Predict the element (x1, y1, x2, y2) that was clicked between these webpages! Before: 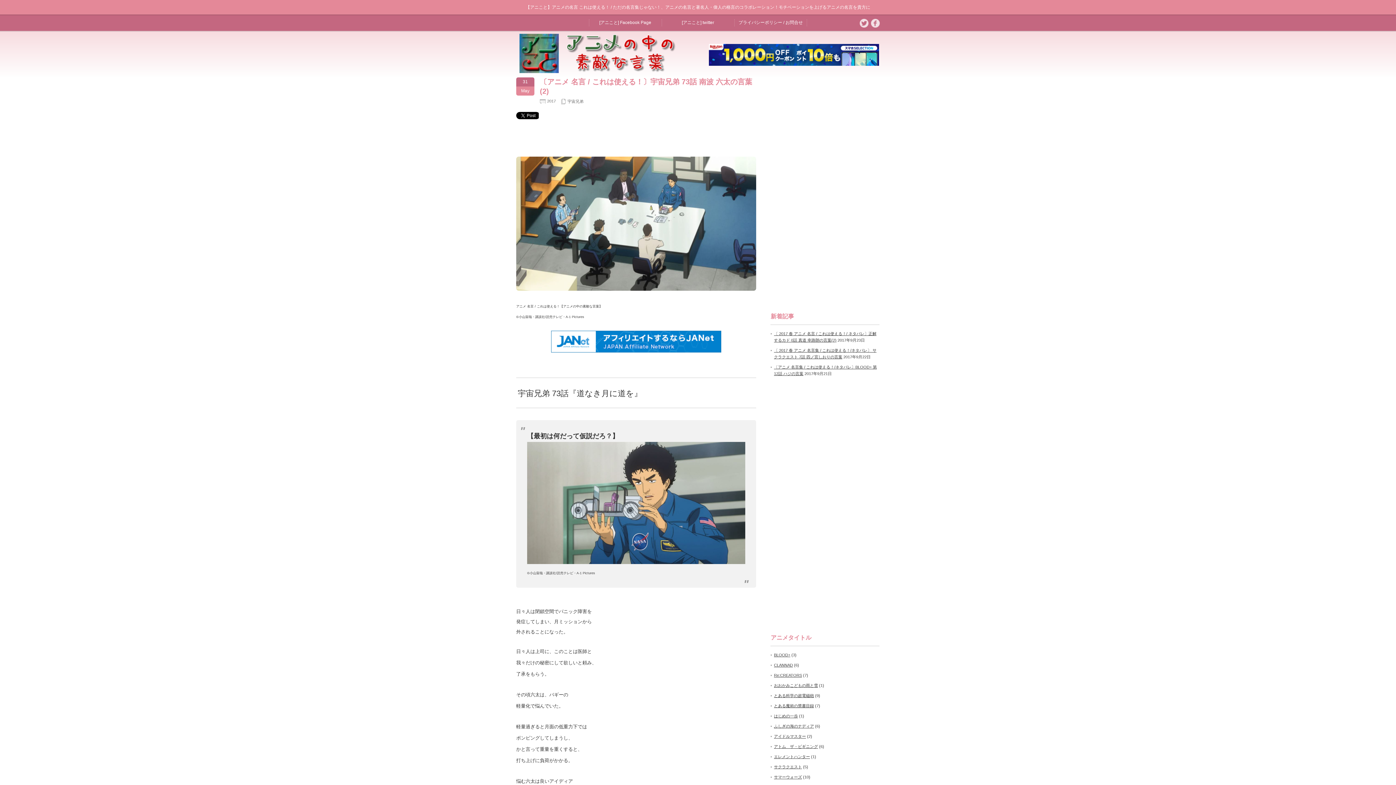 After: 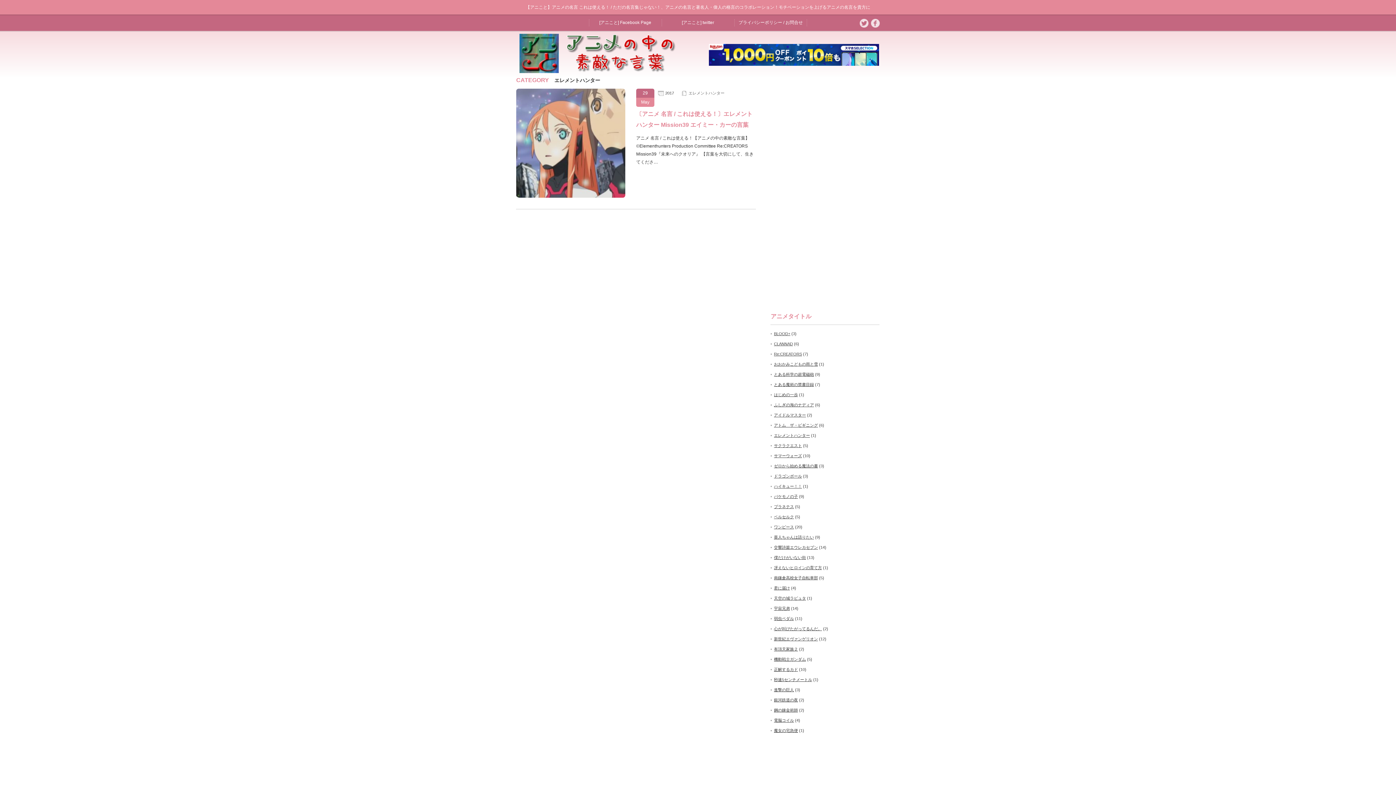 Action: label: エレメントハンター bbox: (774, 754, 810, 759)